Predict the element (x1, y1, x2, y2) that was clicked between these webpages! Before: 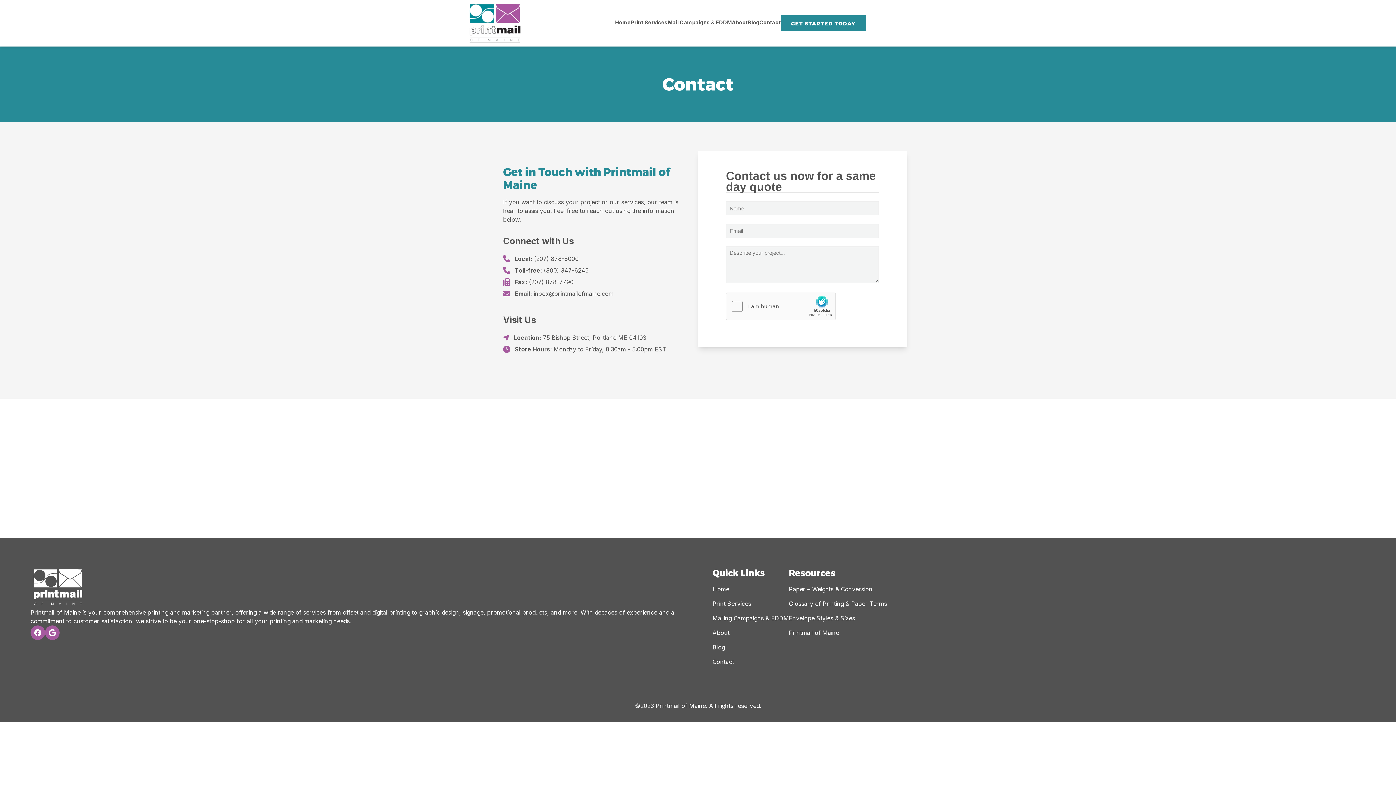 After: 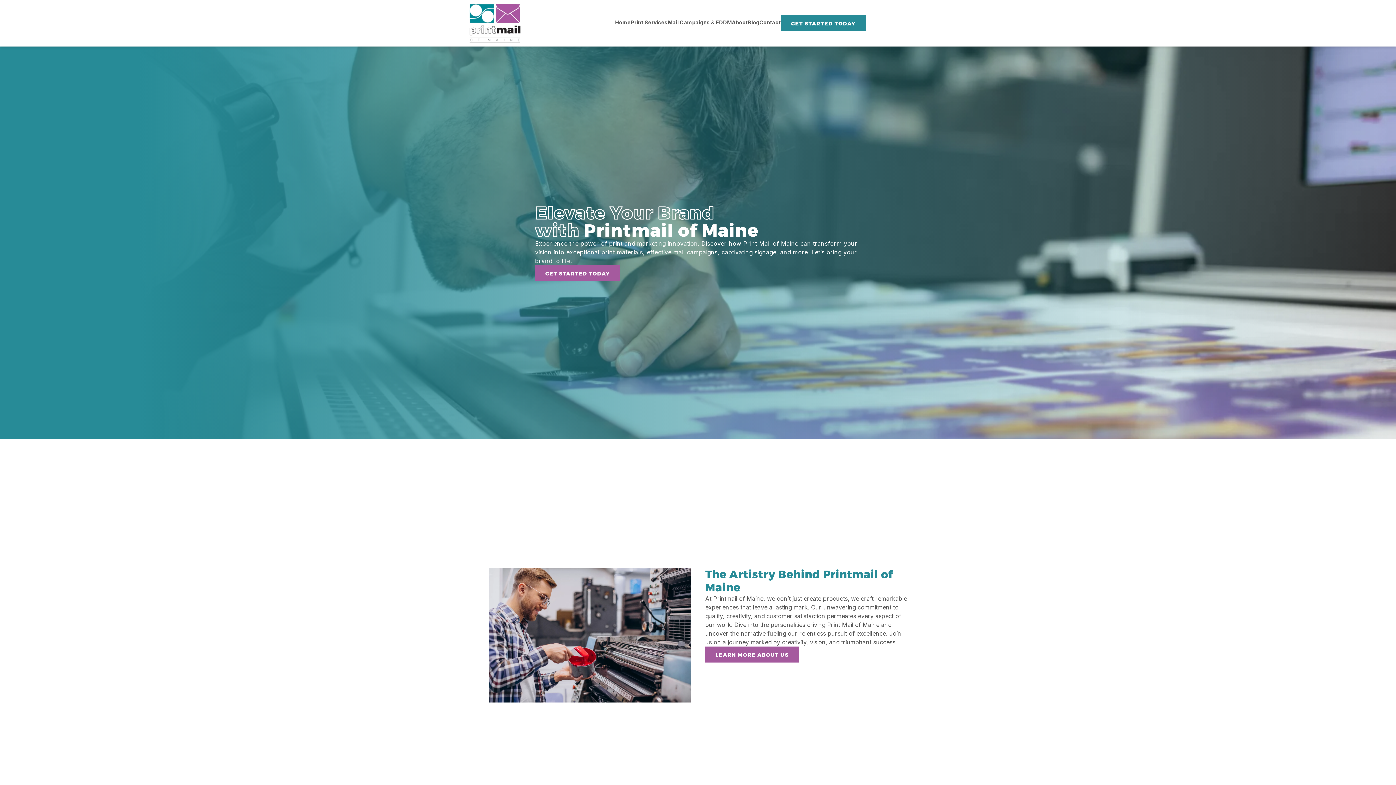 Action: bbox: (615, 18, 630, 28) label: Home